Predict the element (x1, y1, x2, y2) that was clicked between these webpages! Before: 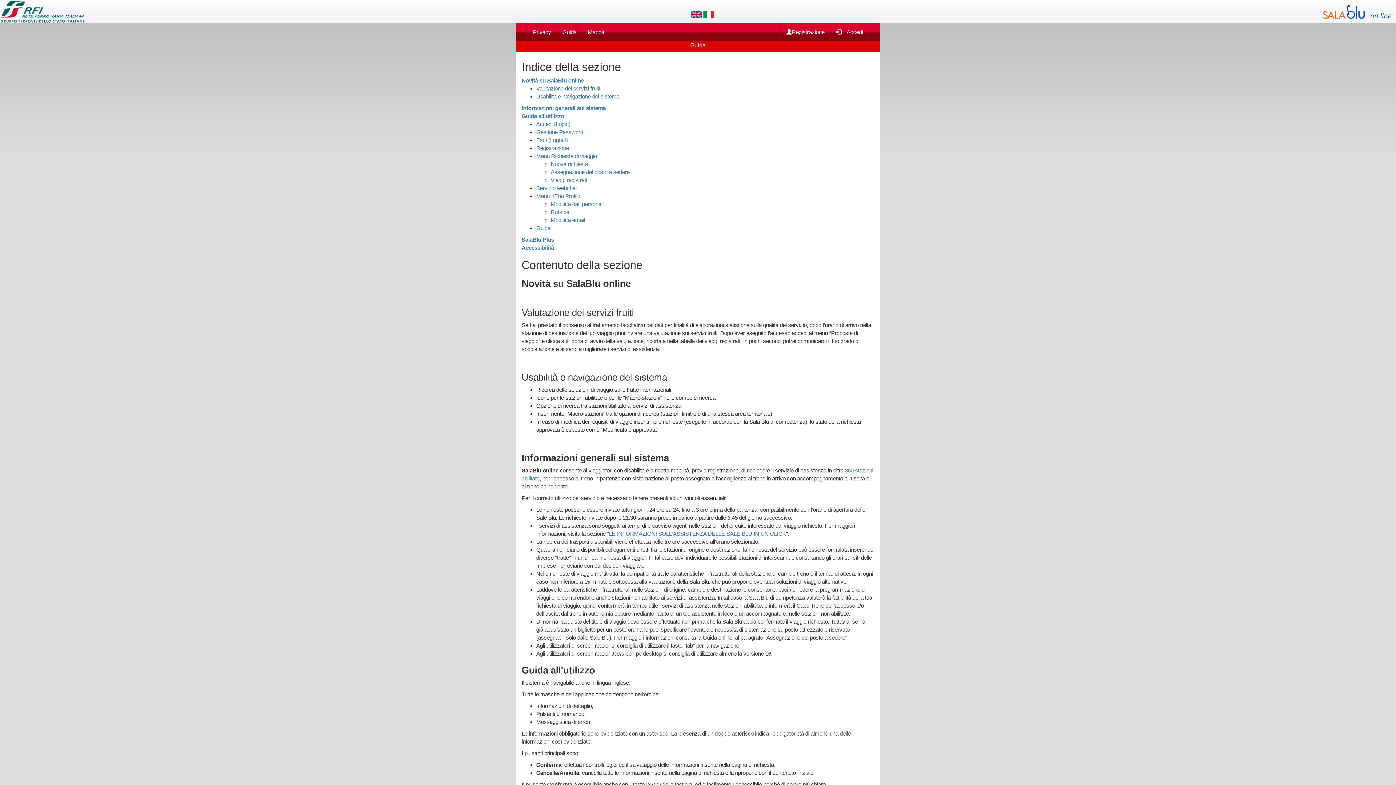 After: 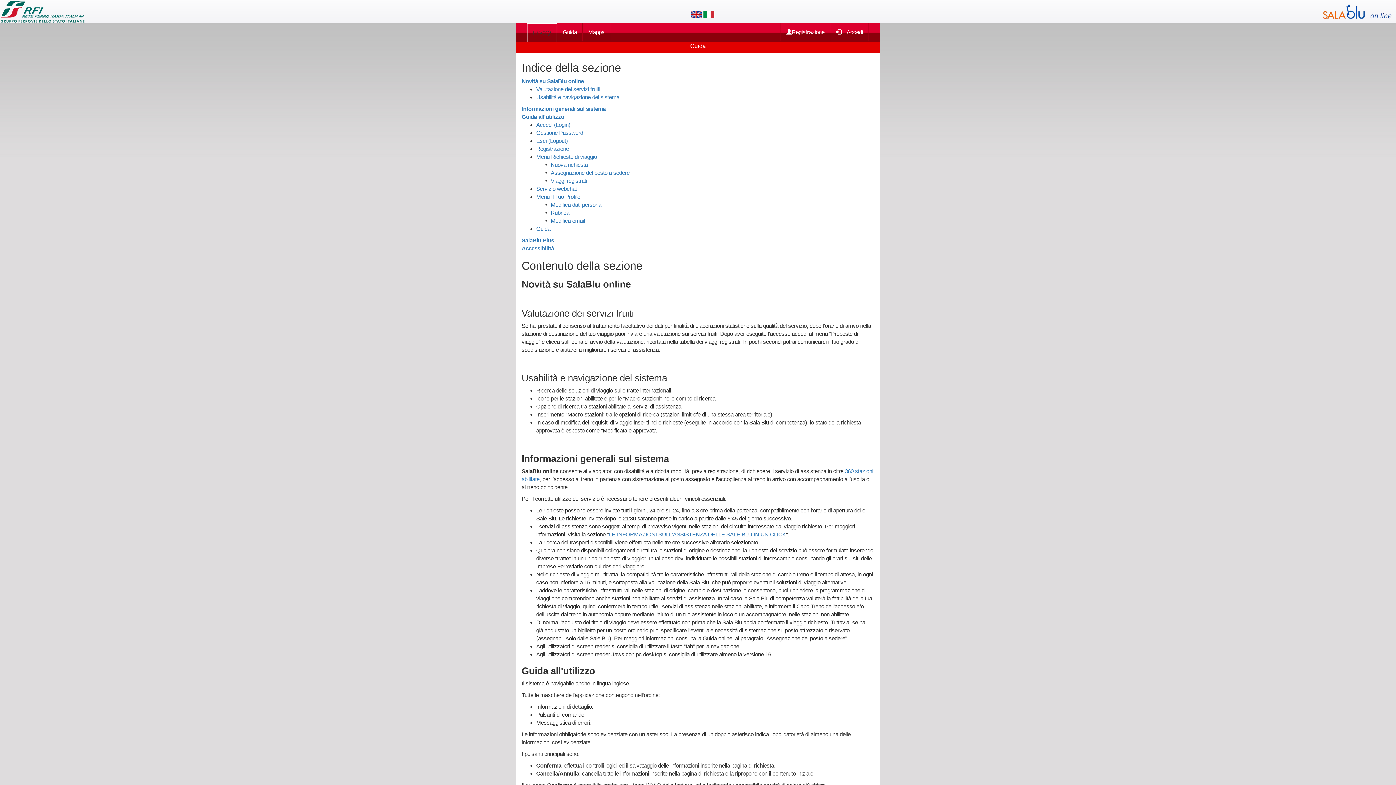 Action: bbox: (527, 23, 556, 41) label: Privacy